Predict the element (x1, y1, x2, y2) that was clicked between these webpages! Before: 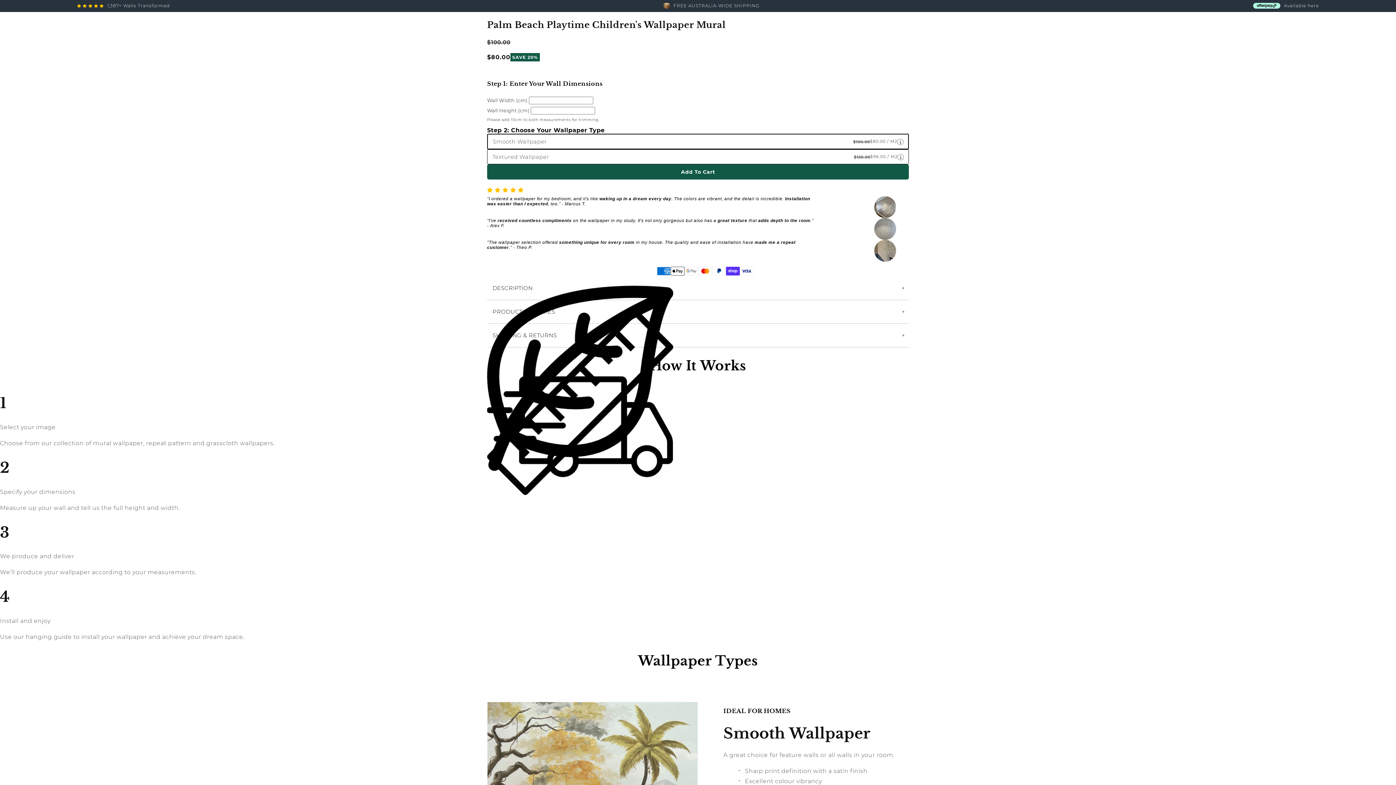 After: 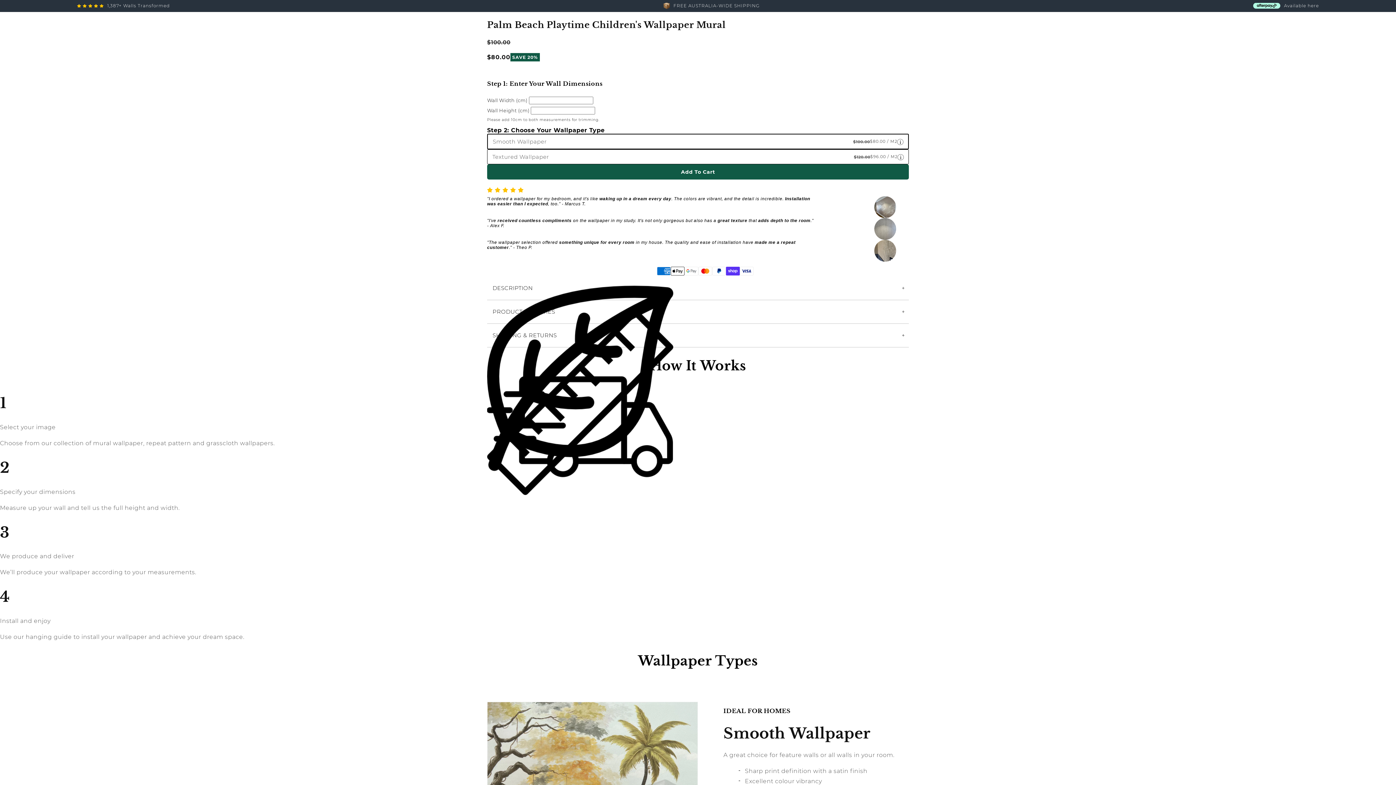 Action: label: i bbox: (897, 153, 903, 160)